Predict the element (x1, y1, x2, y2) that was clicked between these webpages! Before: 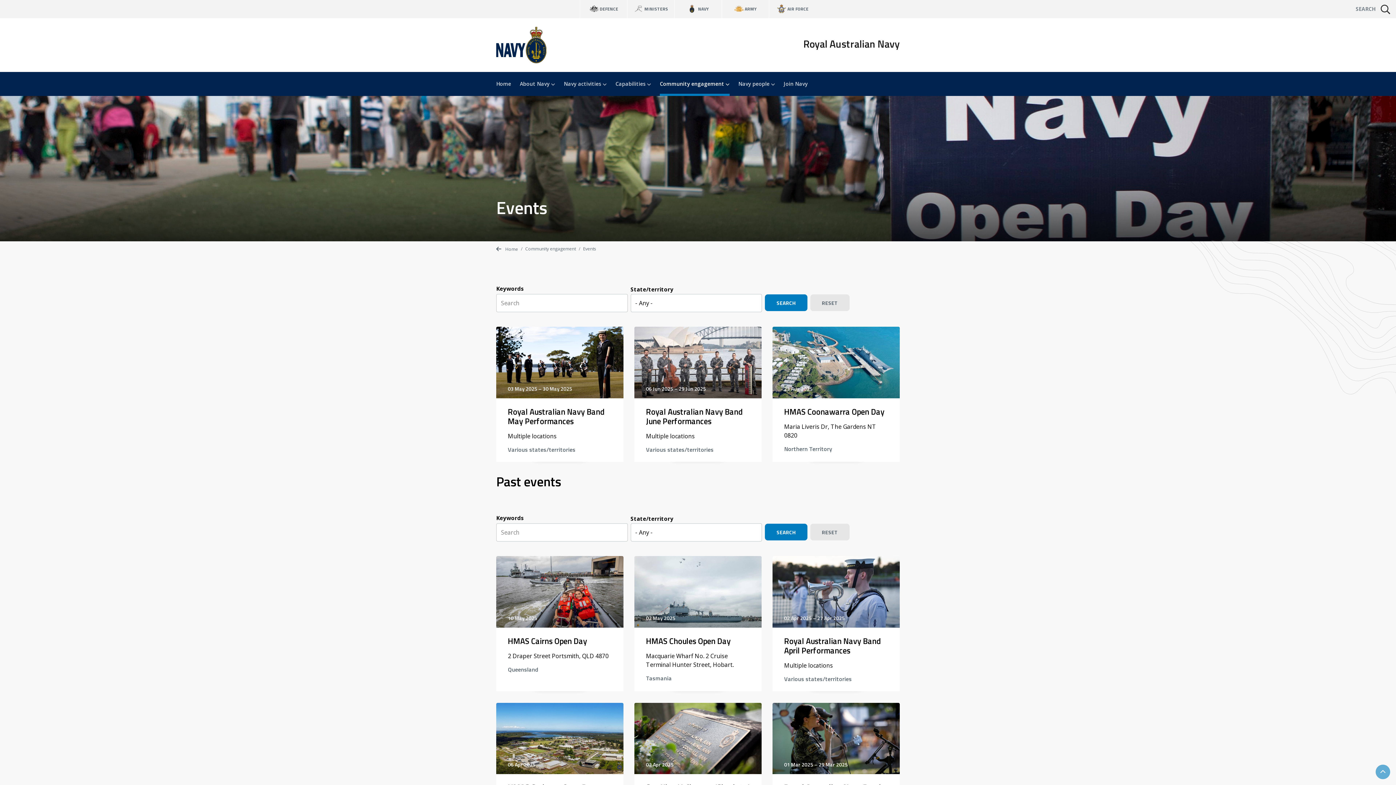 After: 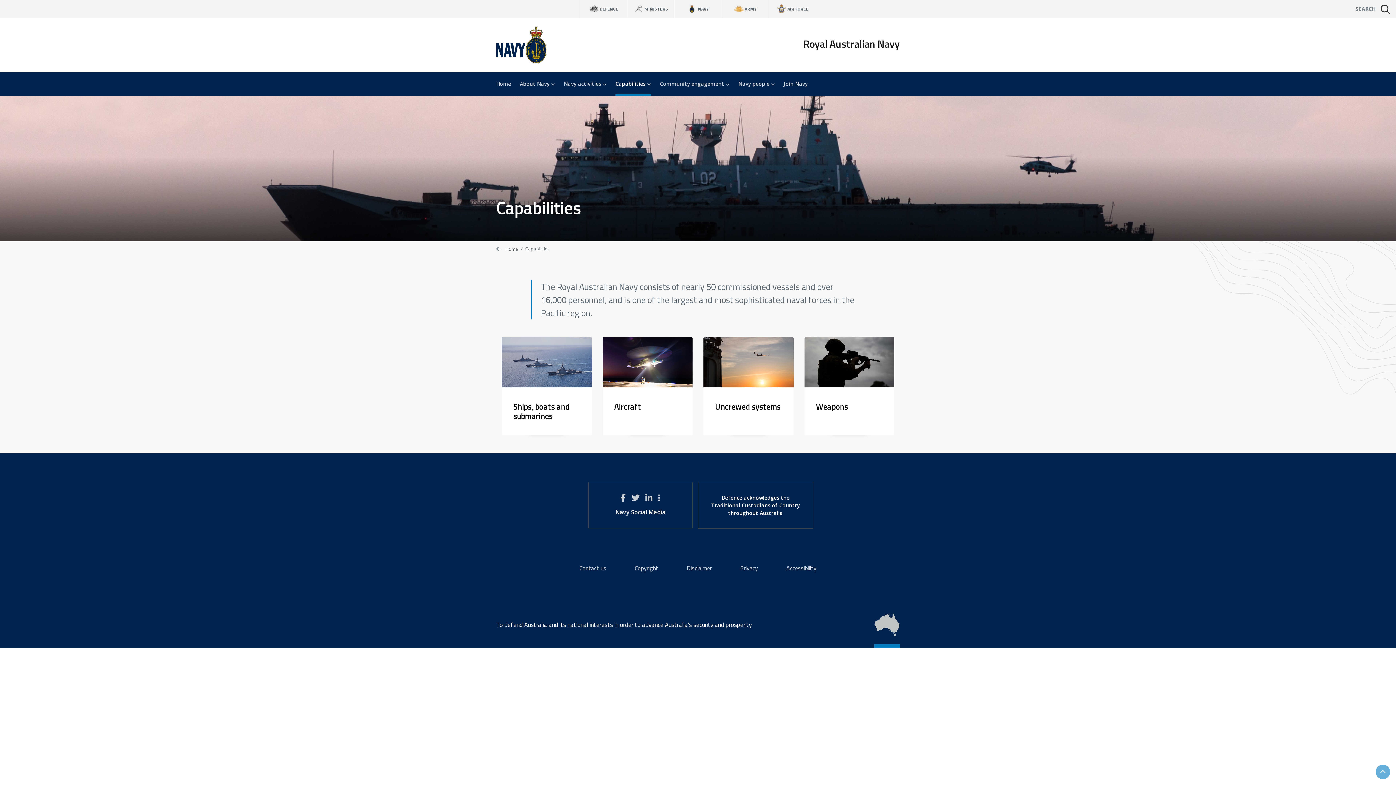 Action: label: Capabilities  bbox: (615, 72, 660, 95)